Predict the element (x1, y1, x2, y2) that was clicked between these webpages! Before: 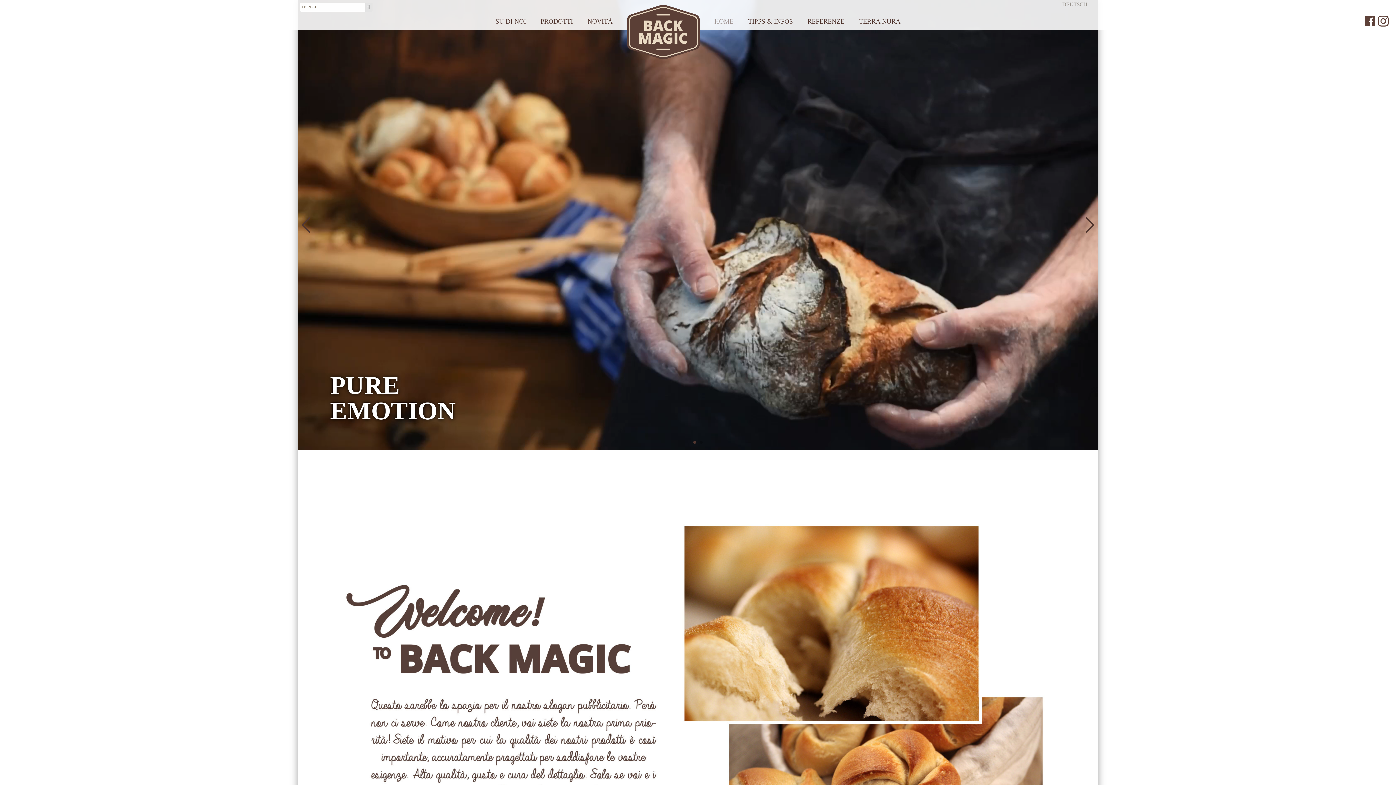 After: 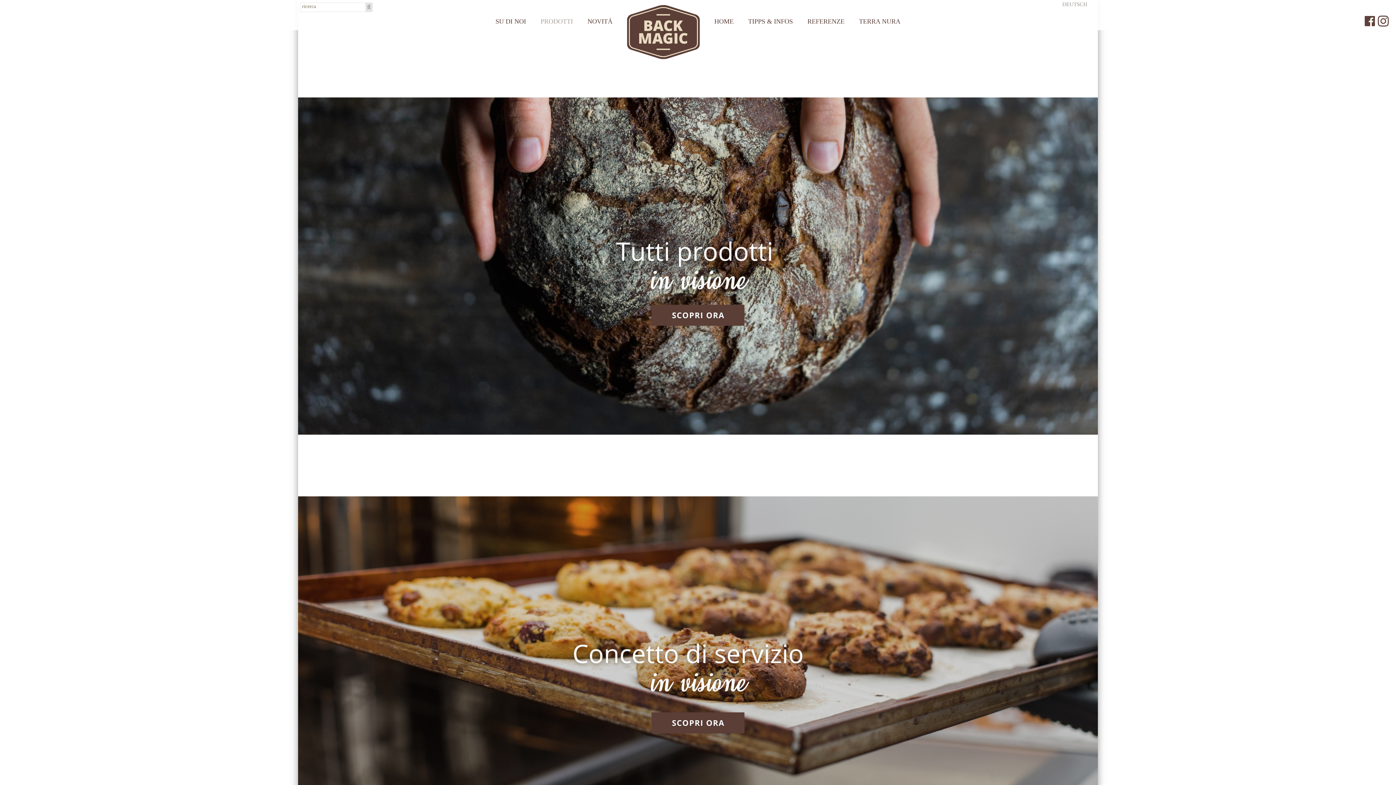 Action: bbox: (533, 15, 580, 26) label: PRODOTTI